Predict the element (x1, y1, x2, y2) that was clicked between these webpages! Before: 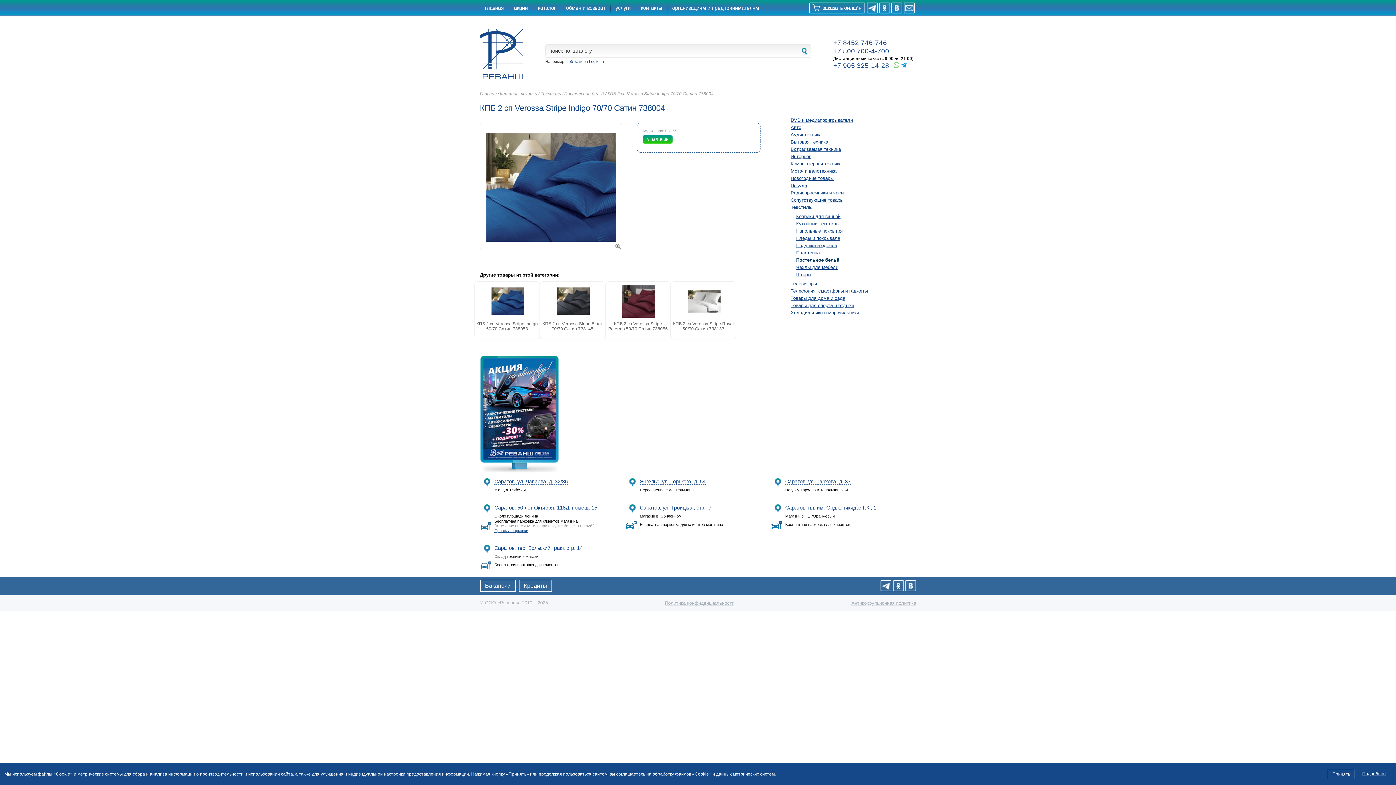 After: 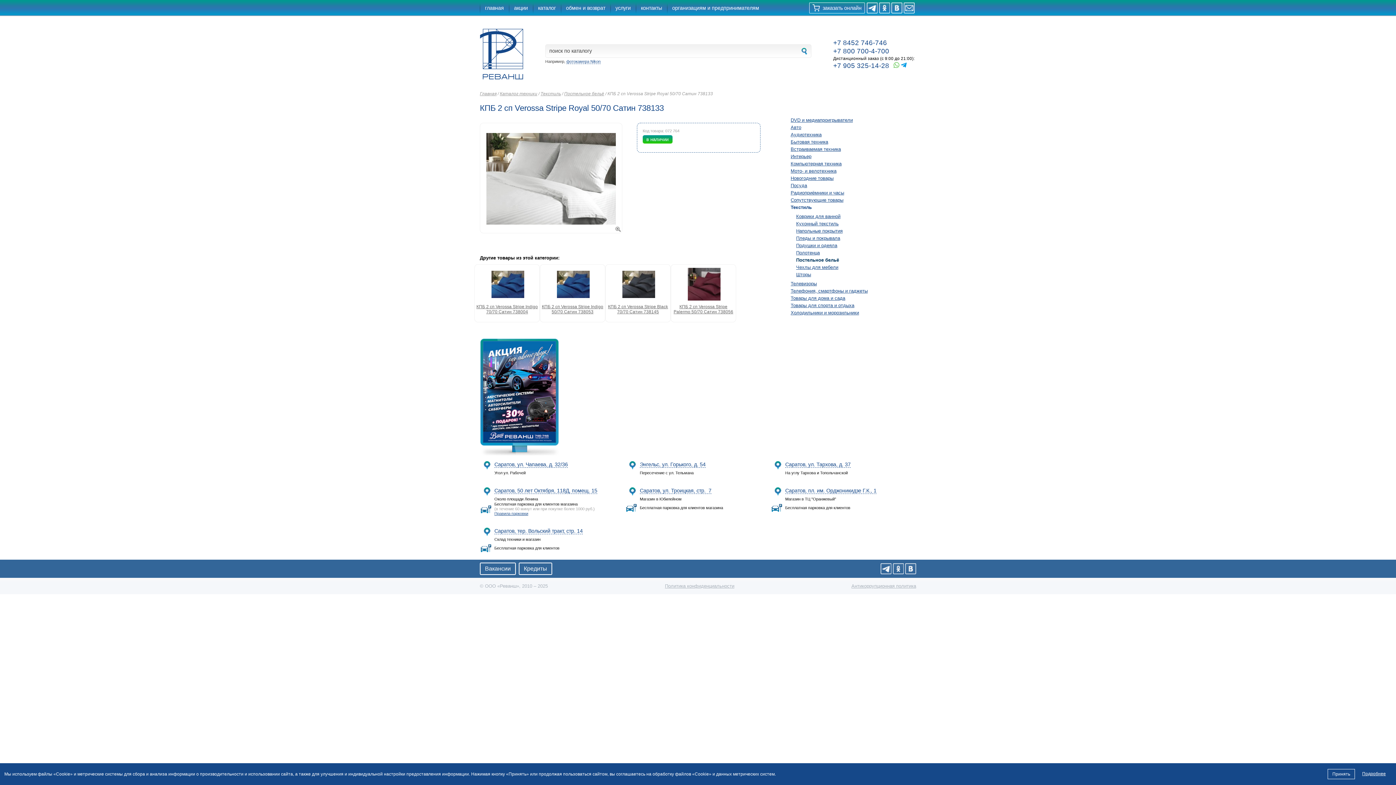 Action: bbox: (670, 281, 736, 339) label:  
КПБ 2 сп Verossa Stripe Royal 50/70 Сатин 738133